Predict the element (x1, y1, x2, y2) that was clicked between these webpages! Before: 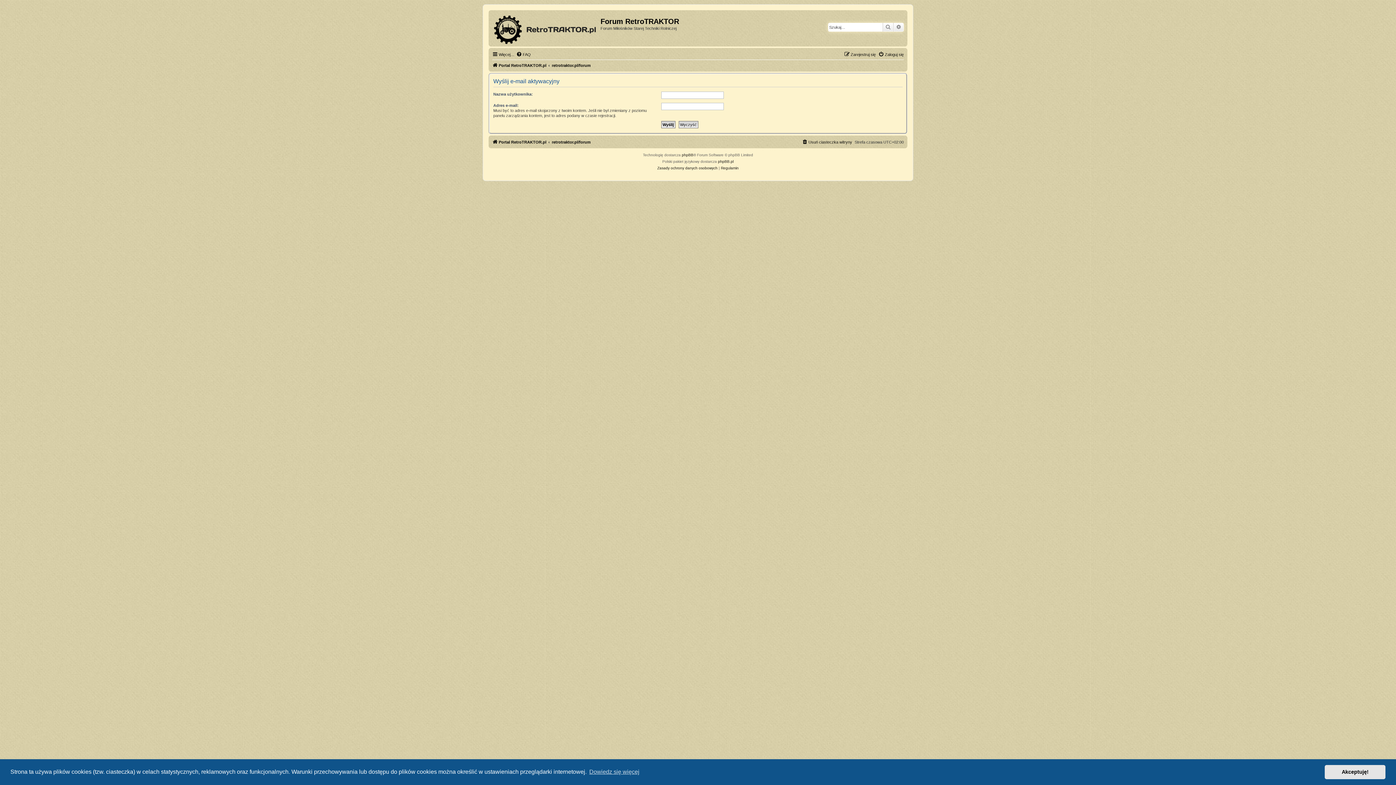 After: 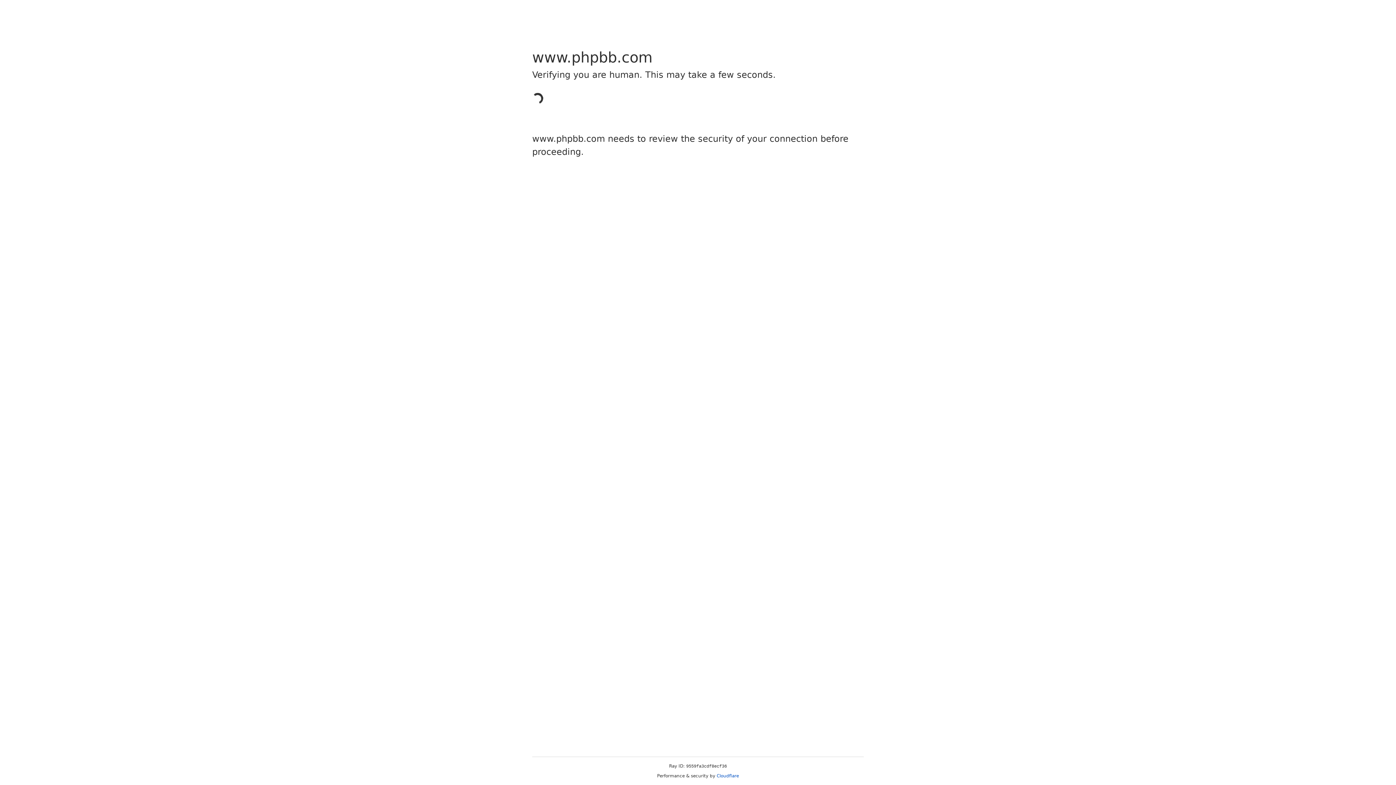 Action: bbox: (682, 152, 693, 158) label: phpBB